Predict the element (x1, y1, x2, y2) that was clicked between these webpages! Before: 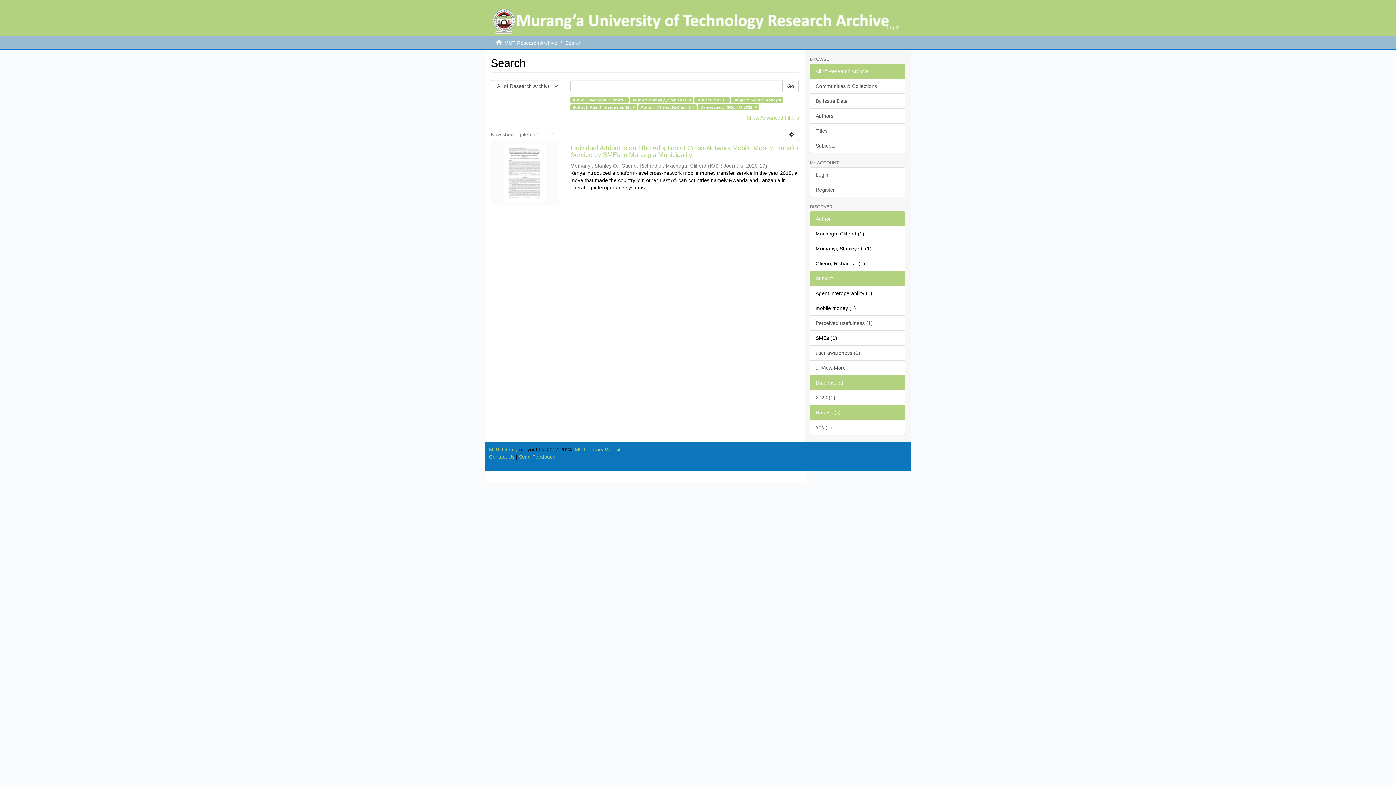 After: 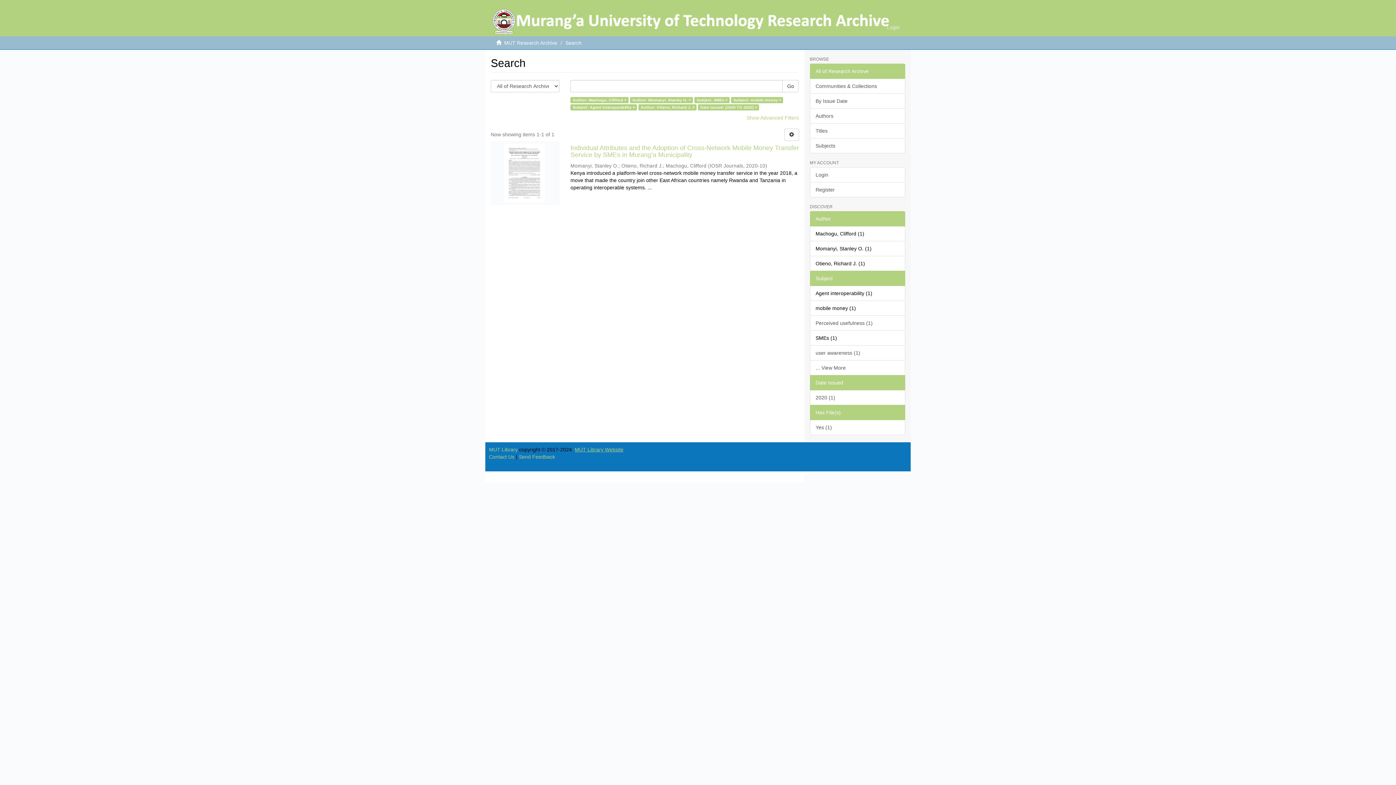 Action: label: MUT Library Website bbox: (574, 446, 623, 452)